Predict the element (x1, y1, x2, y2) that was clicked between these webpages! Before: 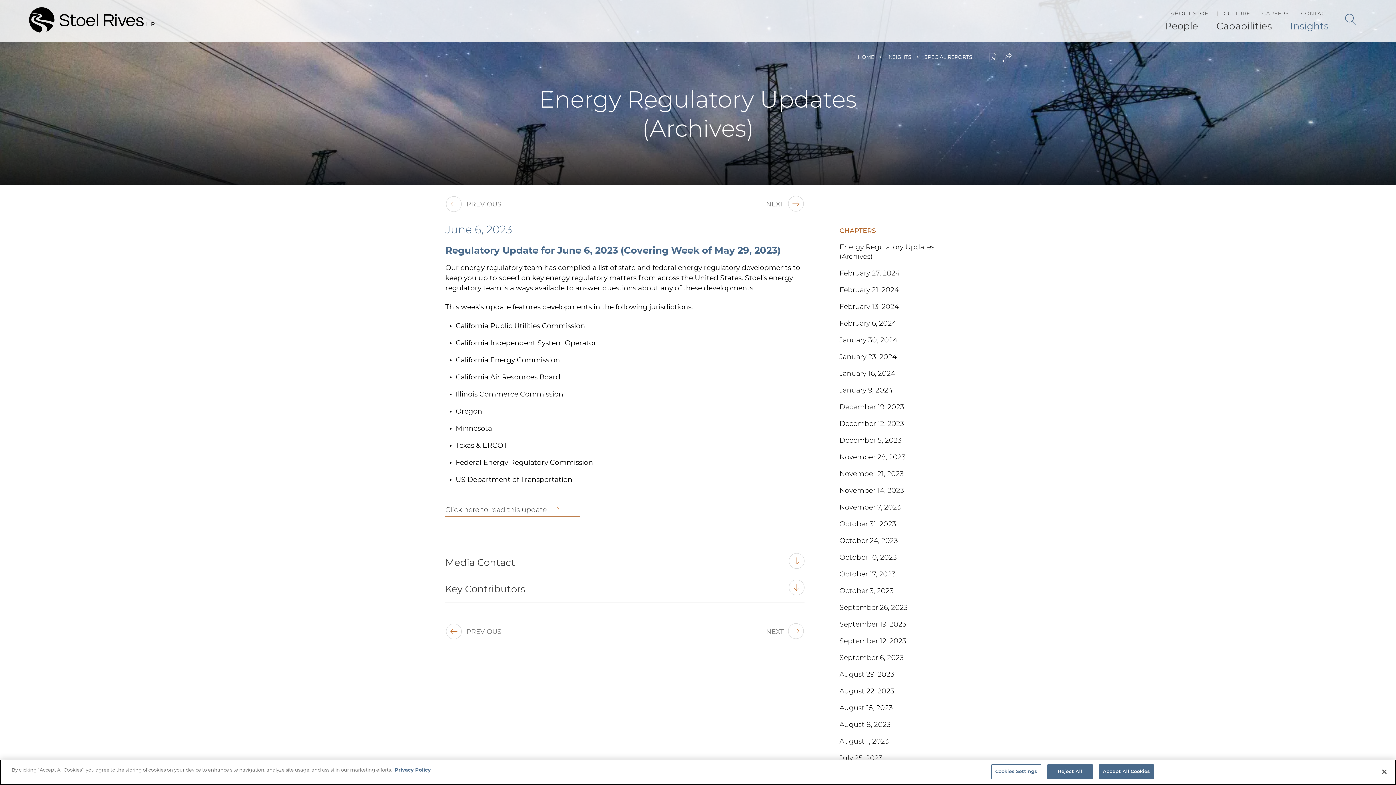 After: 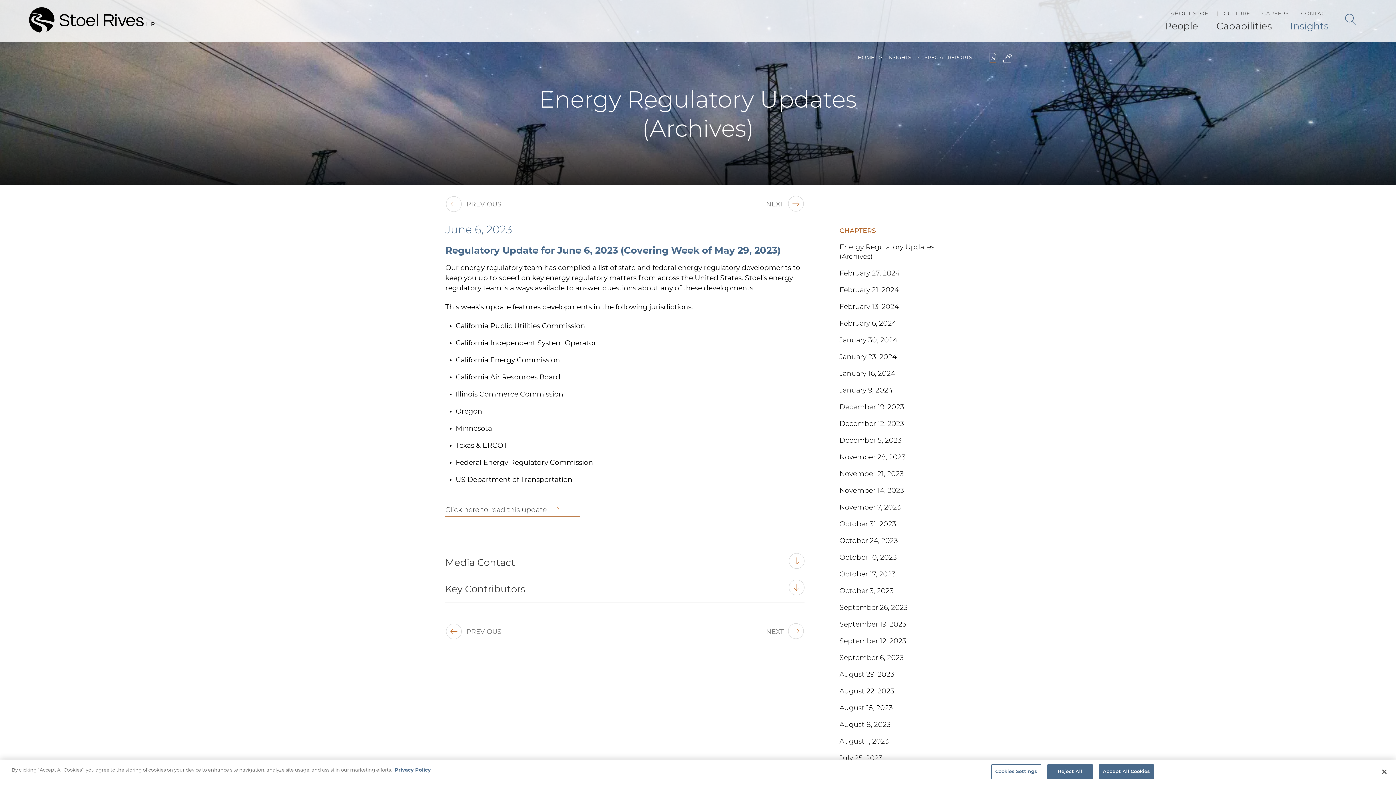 Action: bbox: (989, 53, 996, 62)